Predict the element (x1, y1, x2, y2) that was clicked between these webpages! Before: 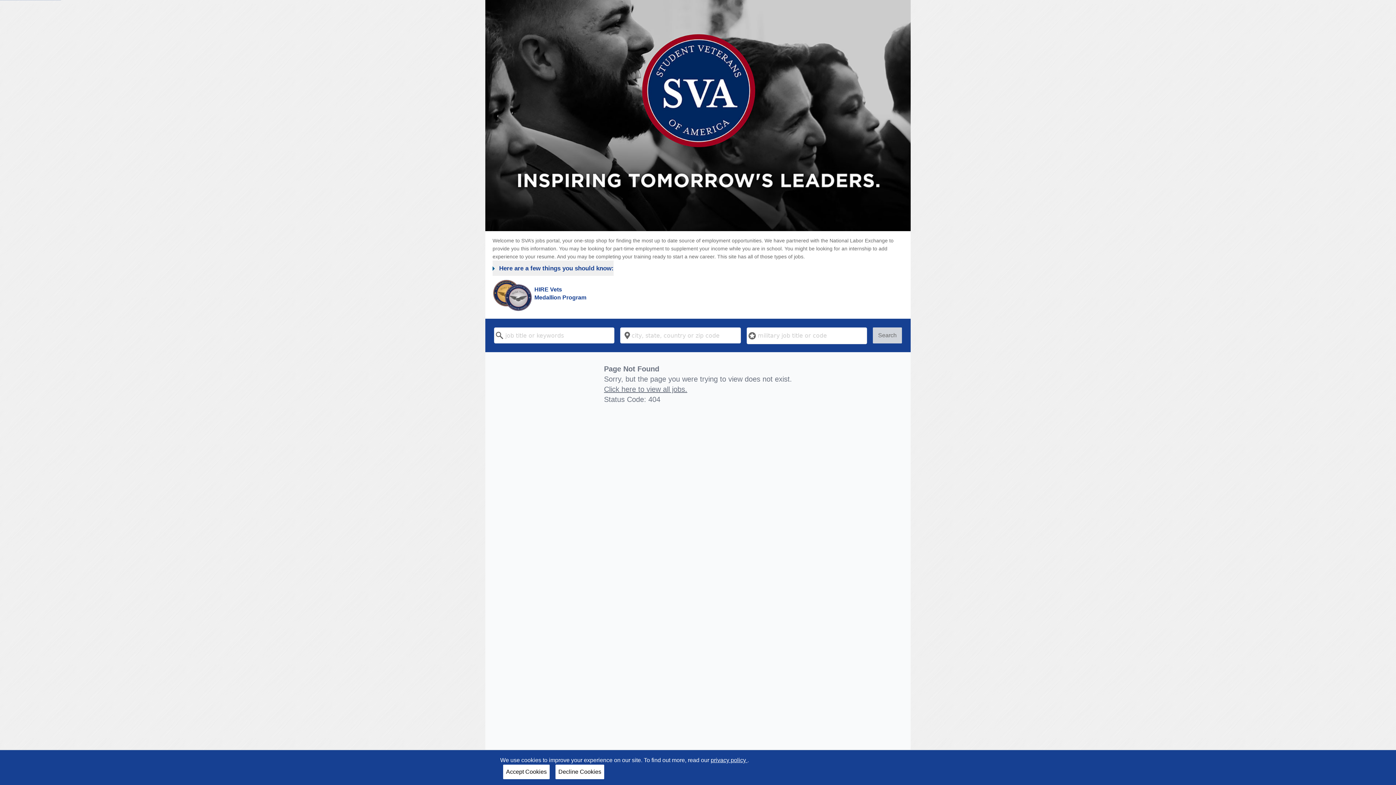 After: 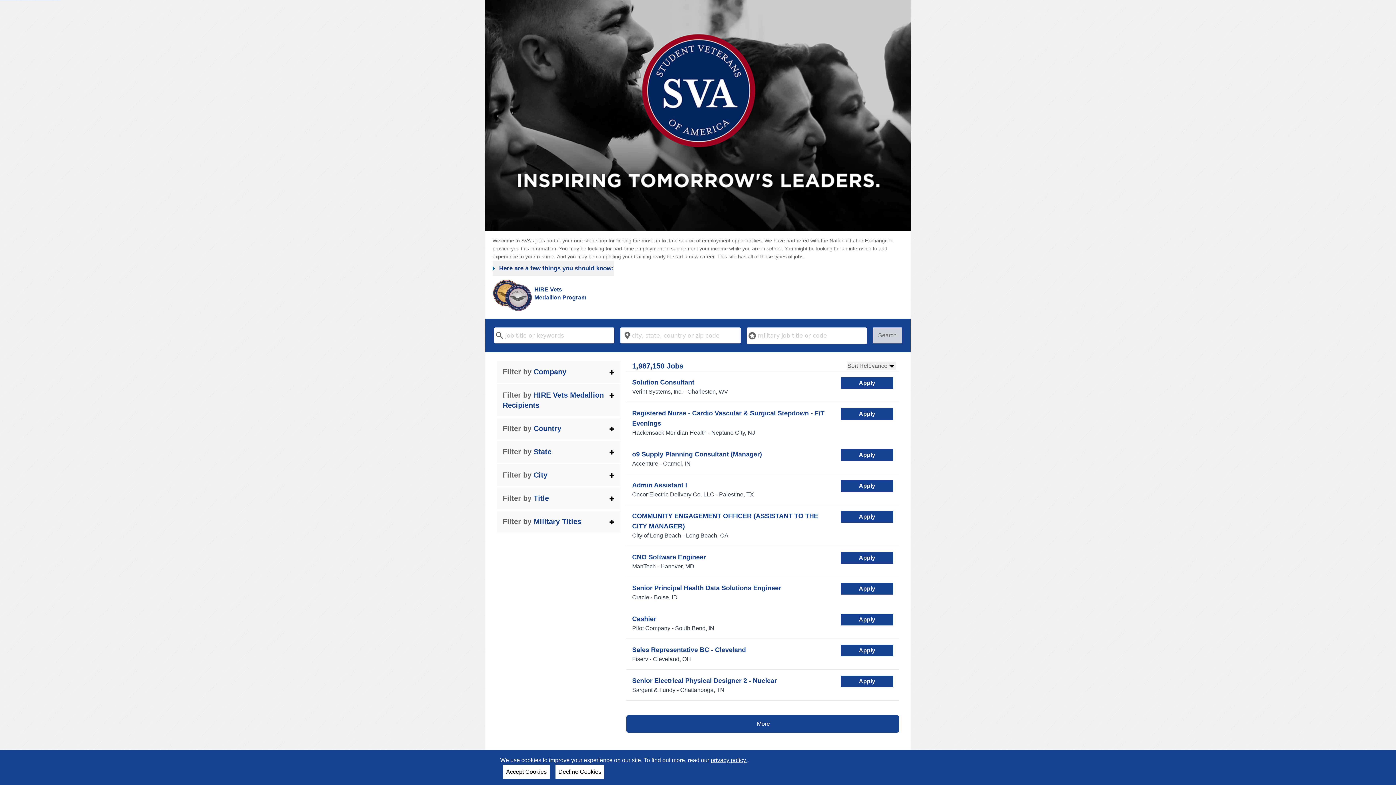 Action: bbox: (873, 327, 902, 343) label: Search